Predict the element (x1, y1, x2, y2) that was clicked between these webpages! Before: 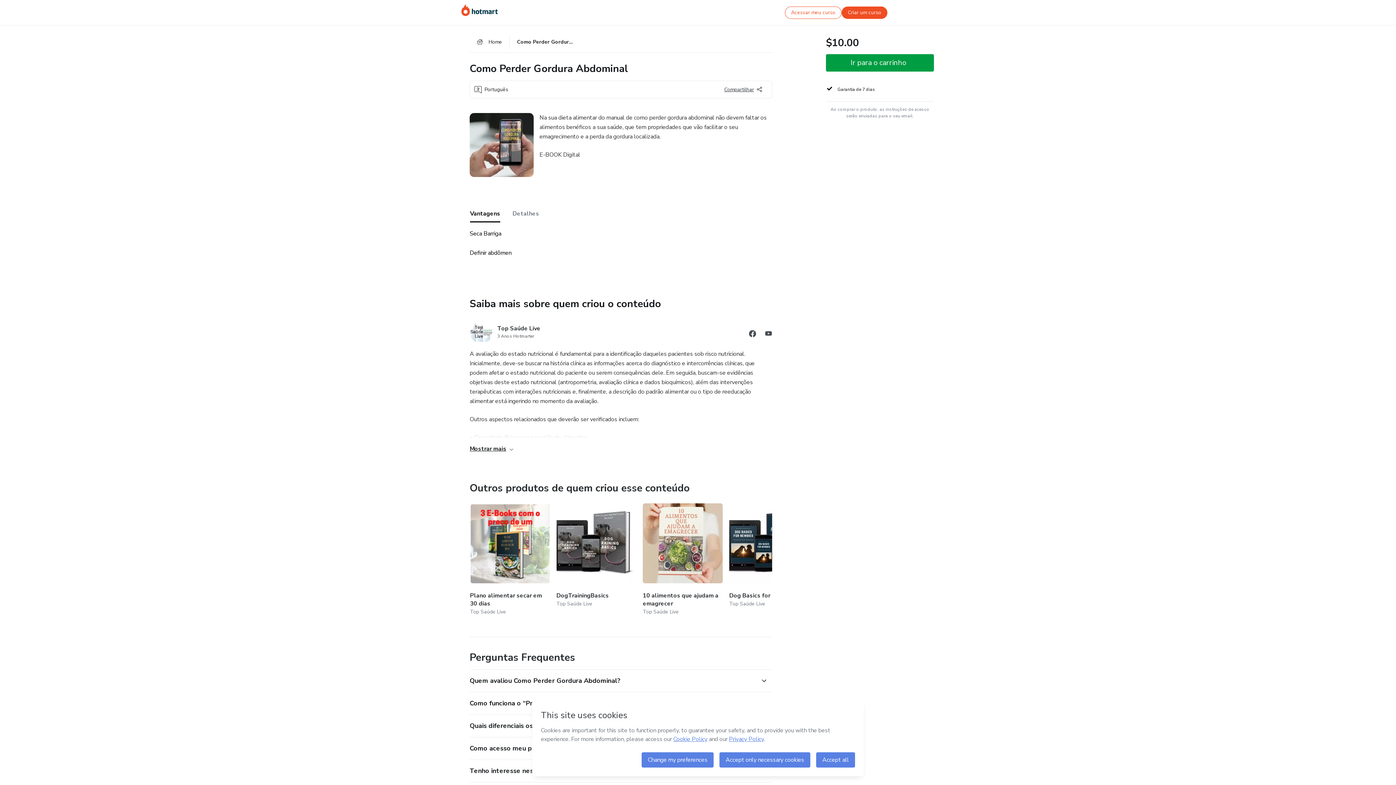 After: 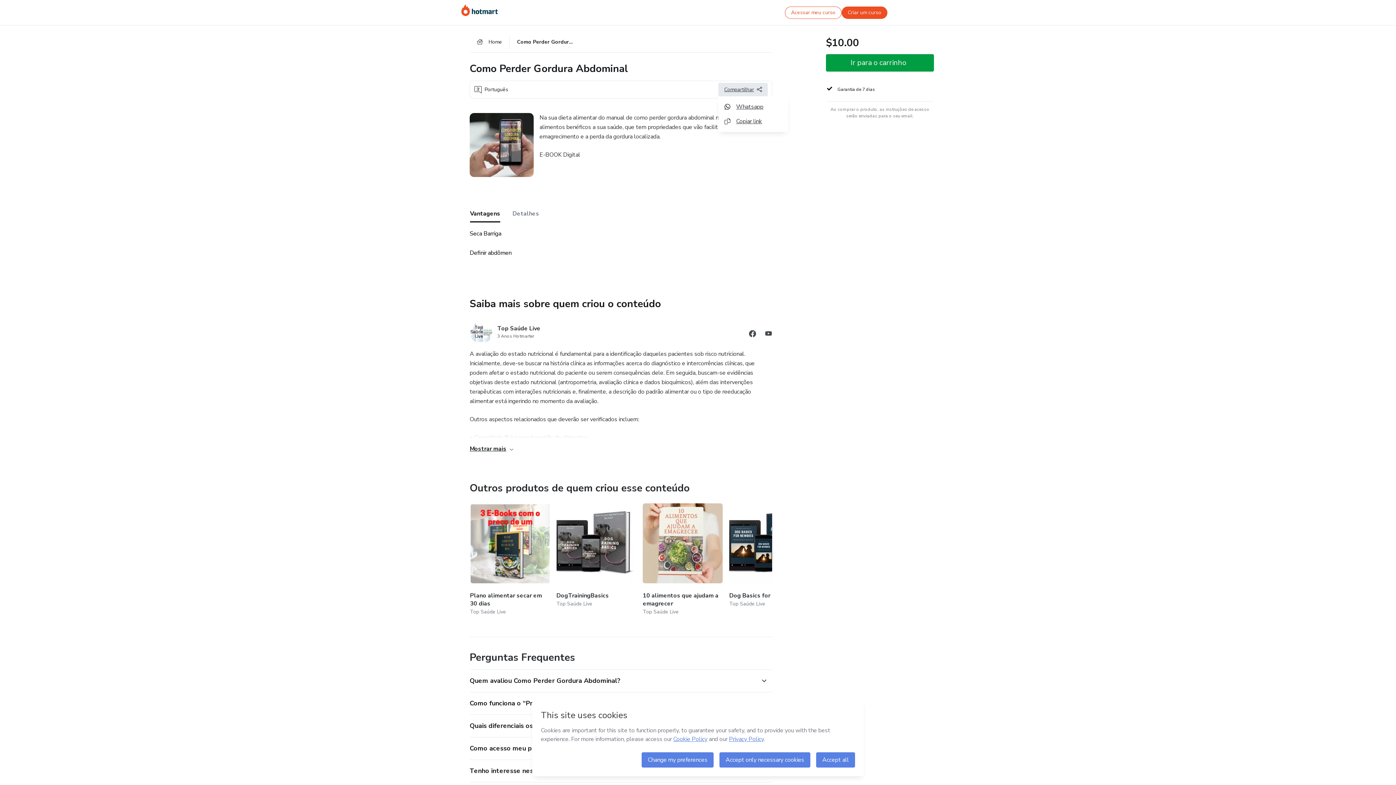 Action: bbox: (718, 82, 768, 96) label: Compartilhar